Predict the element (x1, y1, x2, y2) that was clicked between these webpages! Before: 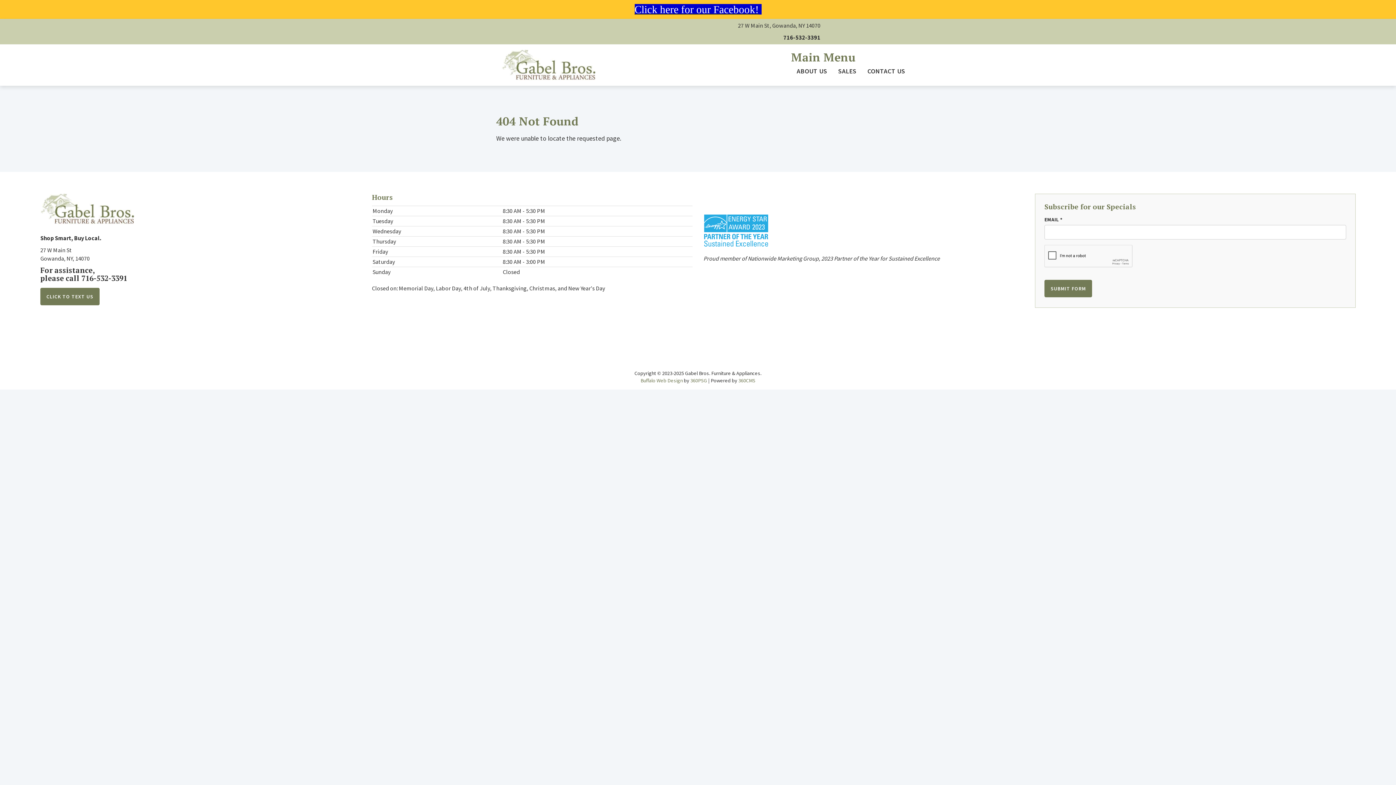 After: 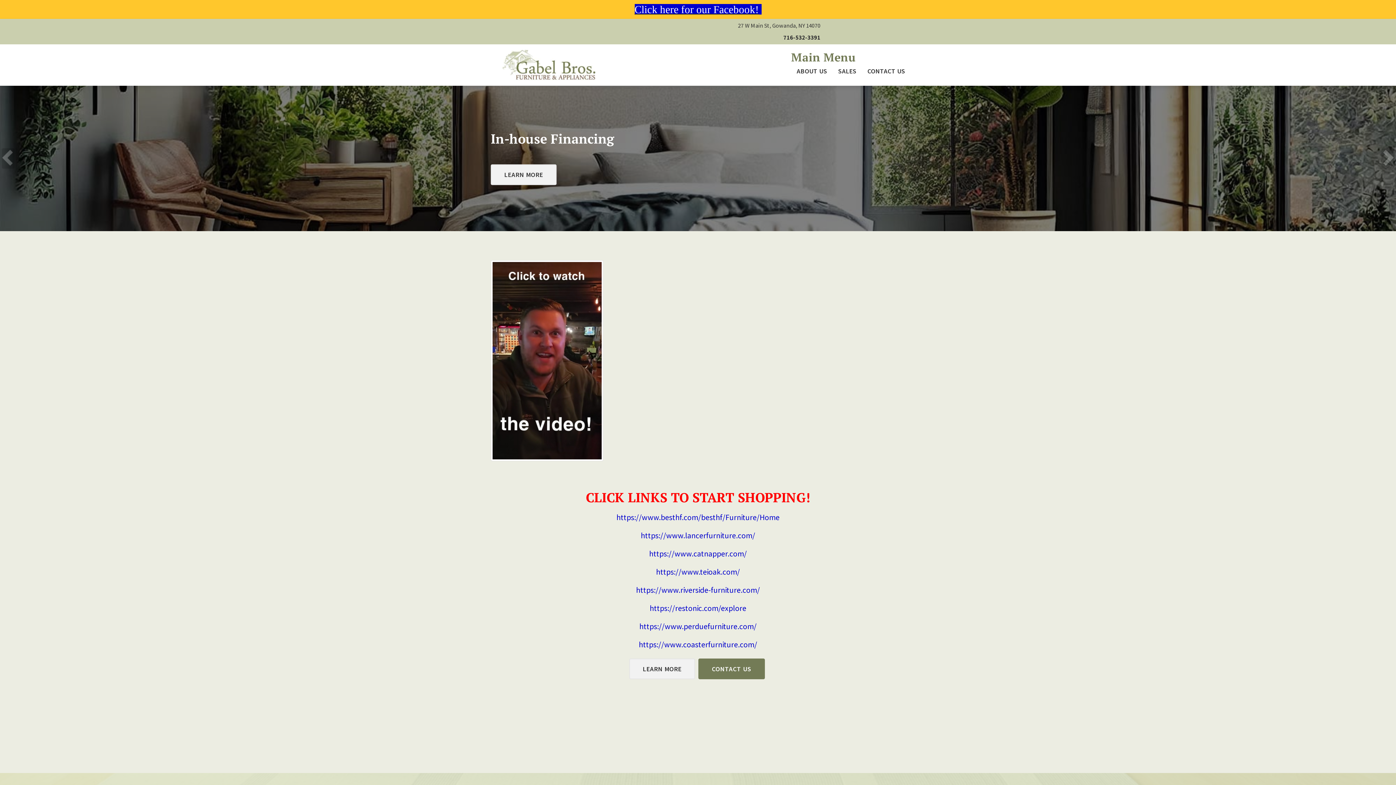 Action: bbox: (40, 206, 134, 215)